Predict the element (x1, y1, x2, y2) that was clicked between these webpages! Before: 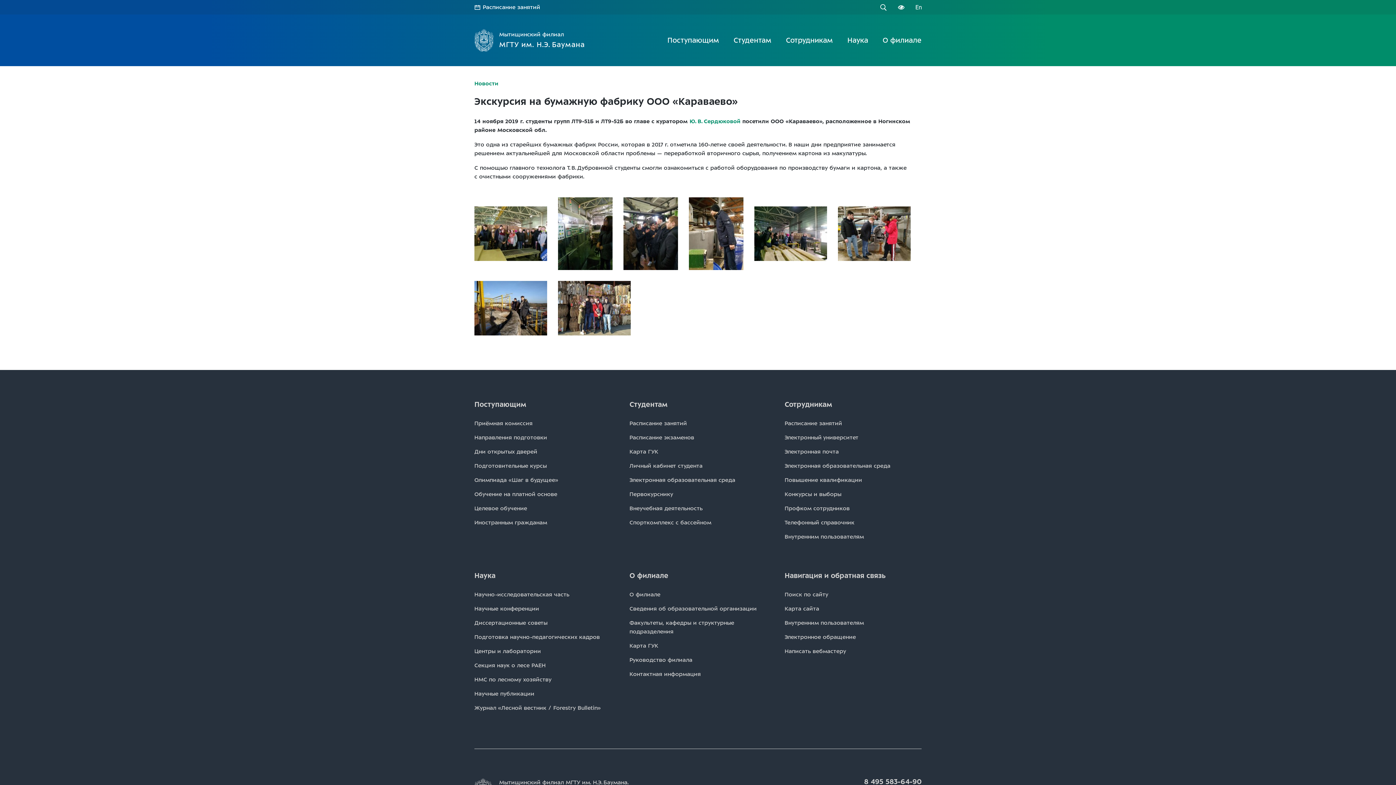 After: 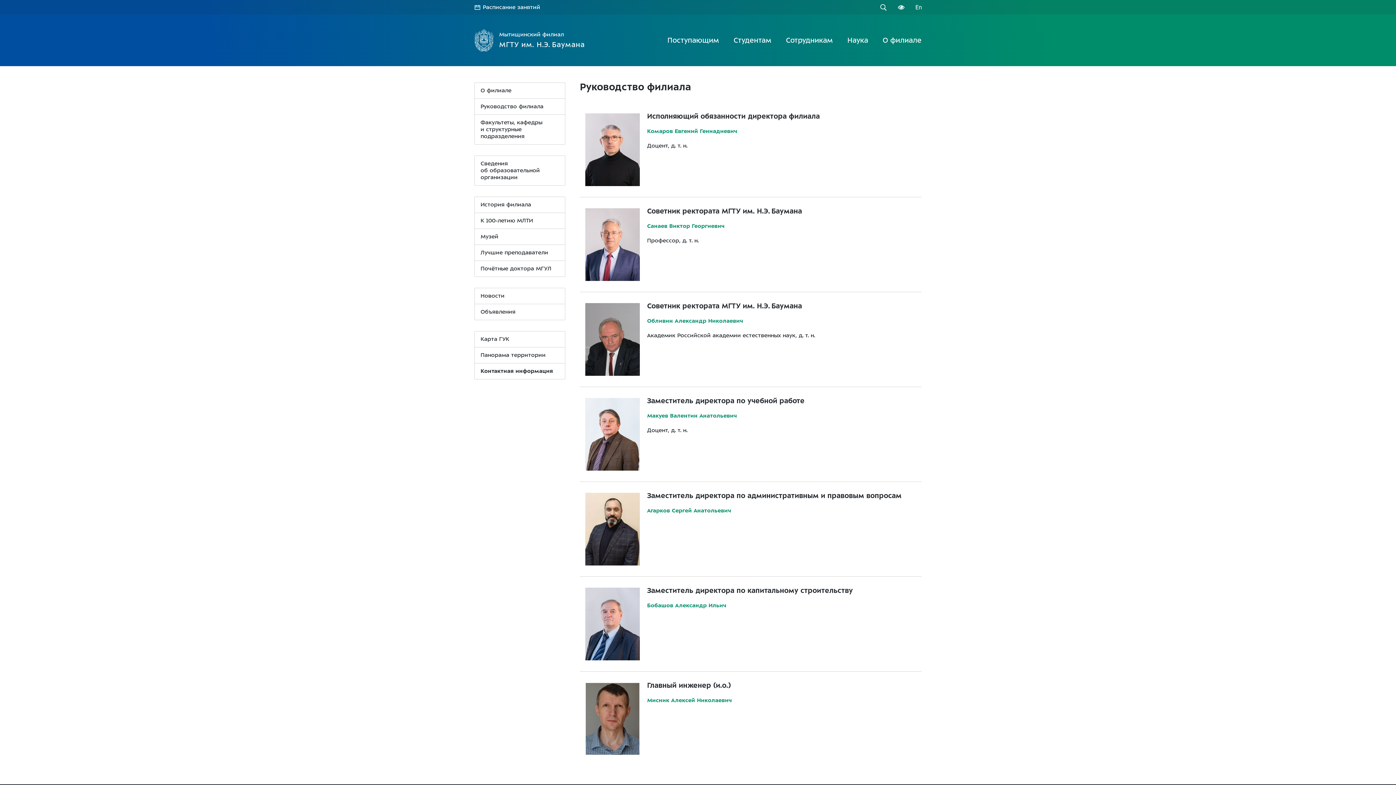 Action: label: Руководство филиала bbox: (629, 653, 692, 666)